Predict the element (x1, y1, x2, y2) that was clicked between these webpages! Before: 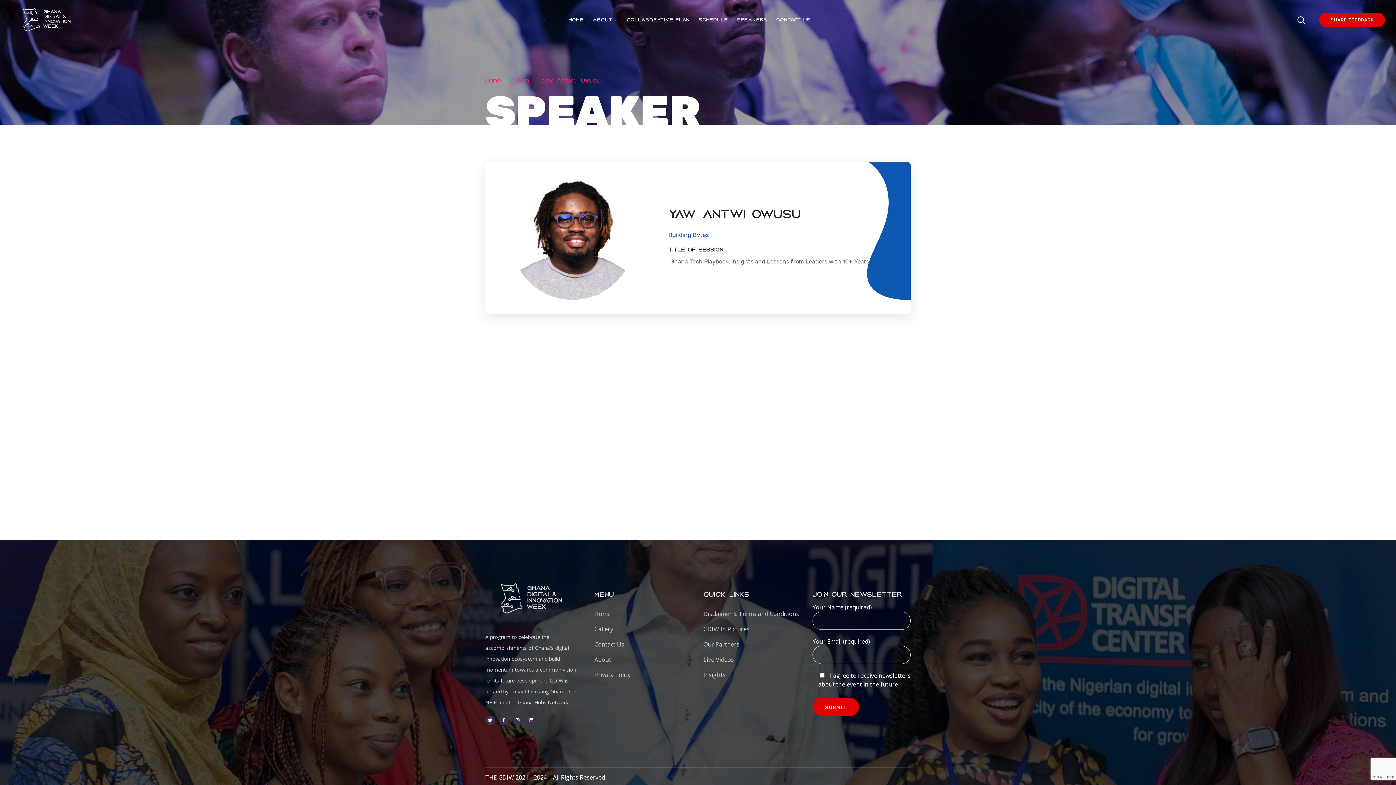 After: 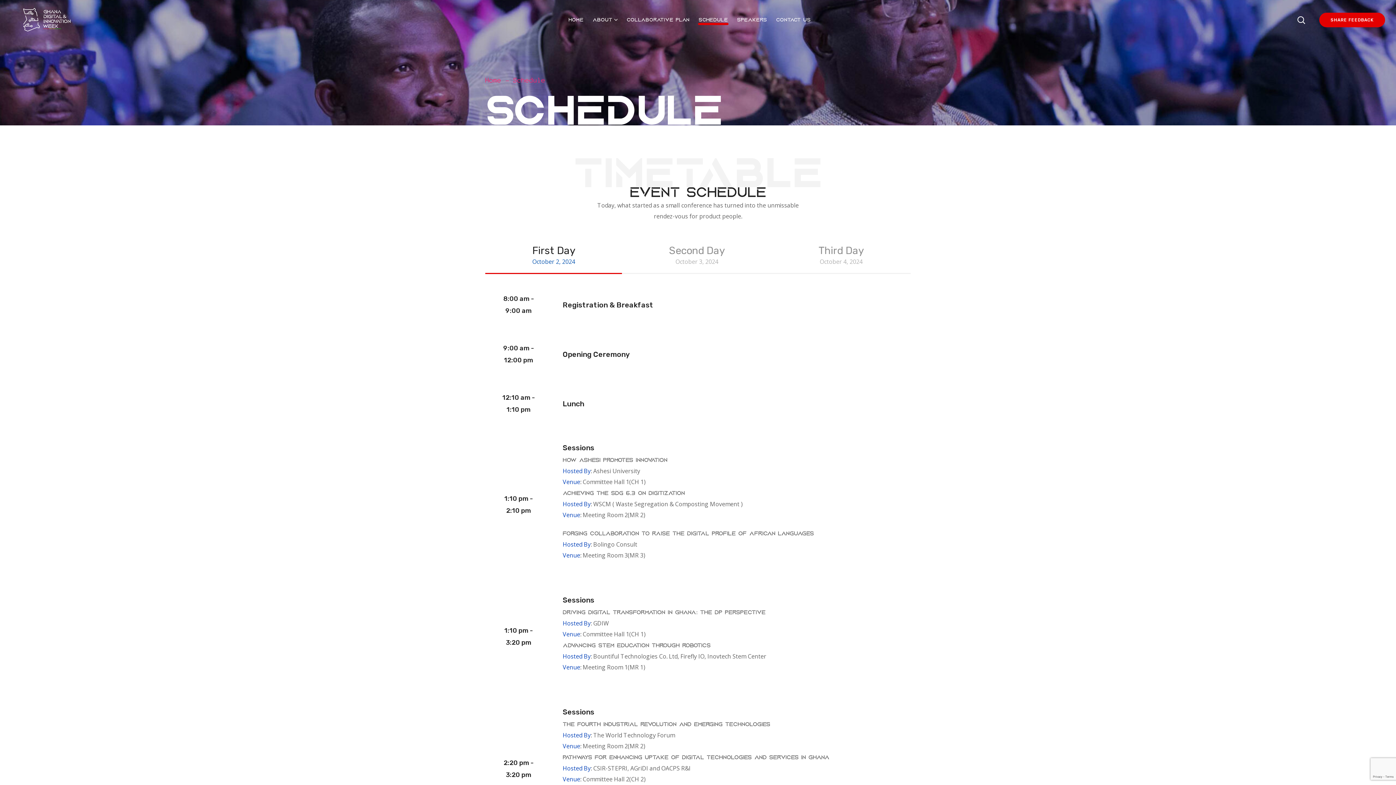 Action: label: Schedule bbox: (691, 0, 735, 40)